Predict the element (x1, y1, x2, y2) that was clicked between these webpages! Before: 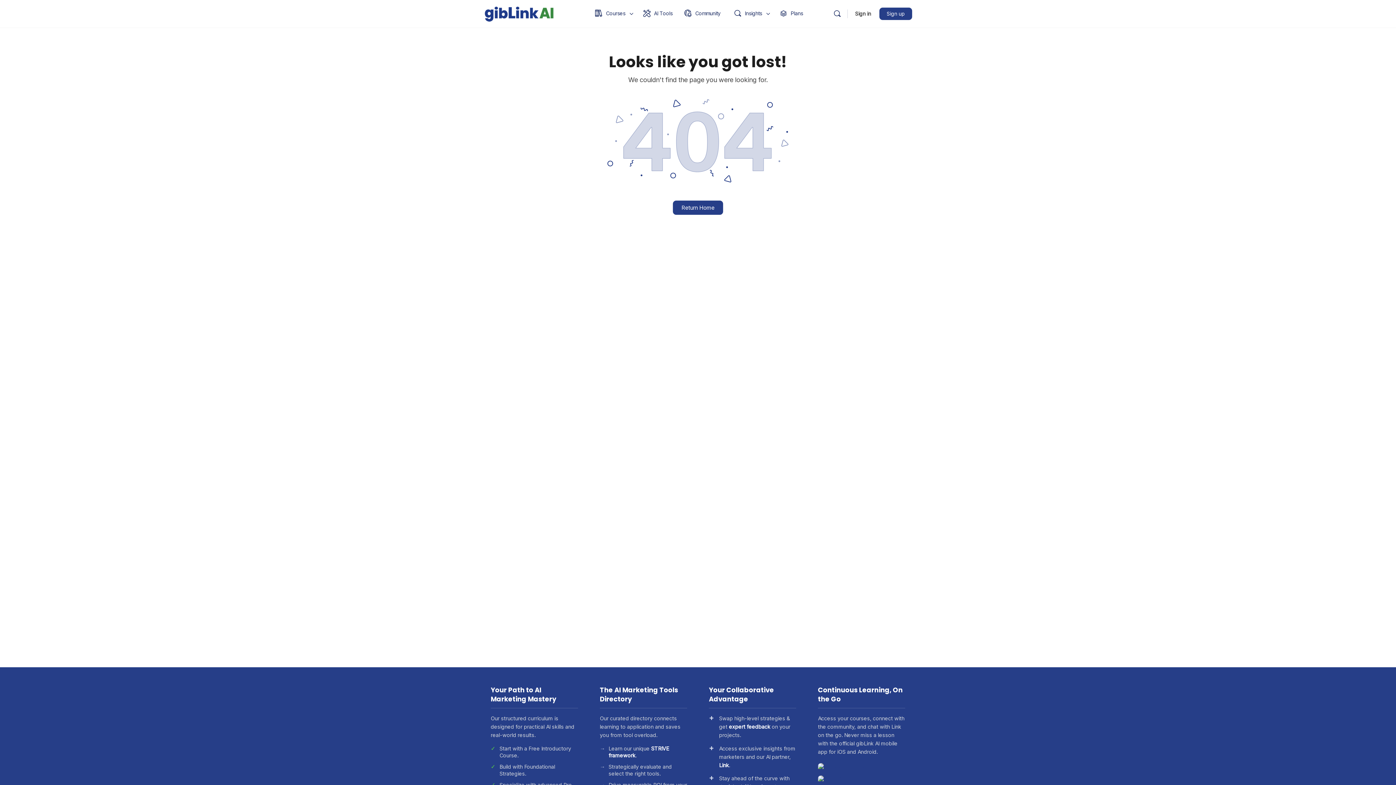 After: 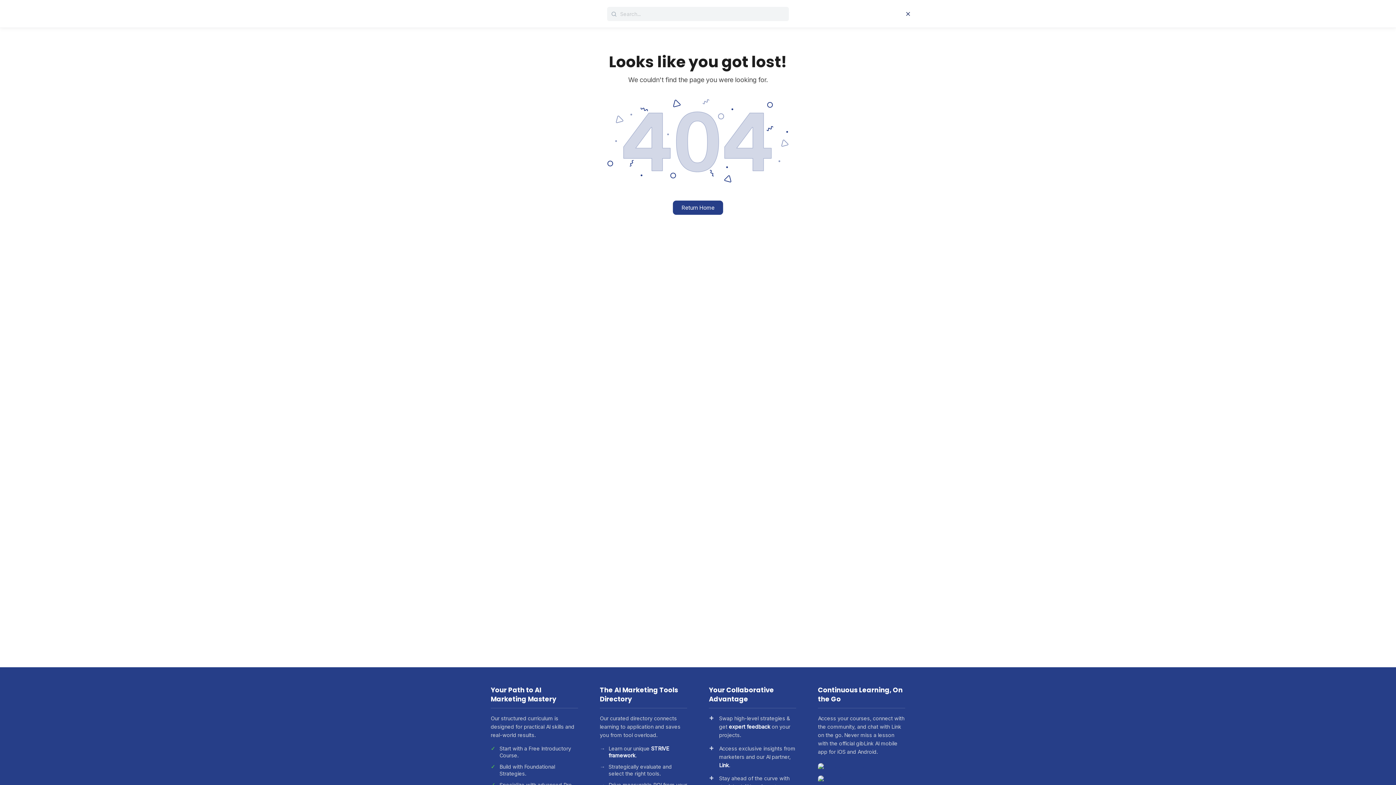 Action: label: Search bbox: (830, 9, 844, 18)